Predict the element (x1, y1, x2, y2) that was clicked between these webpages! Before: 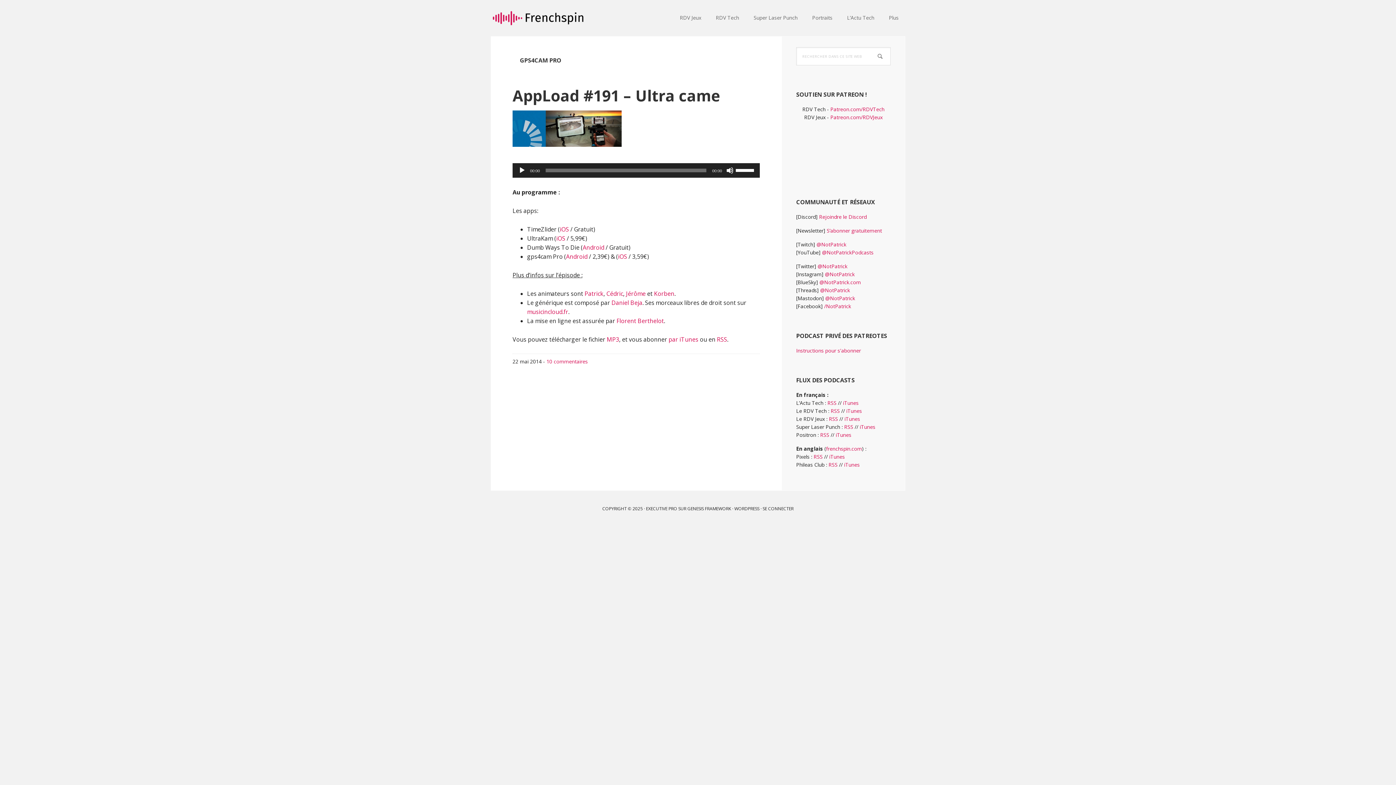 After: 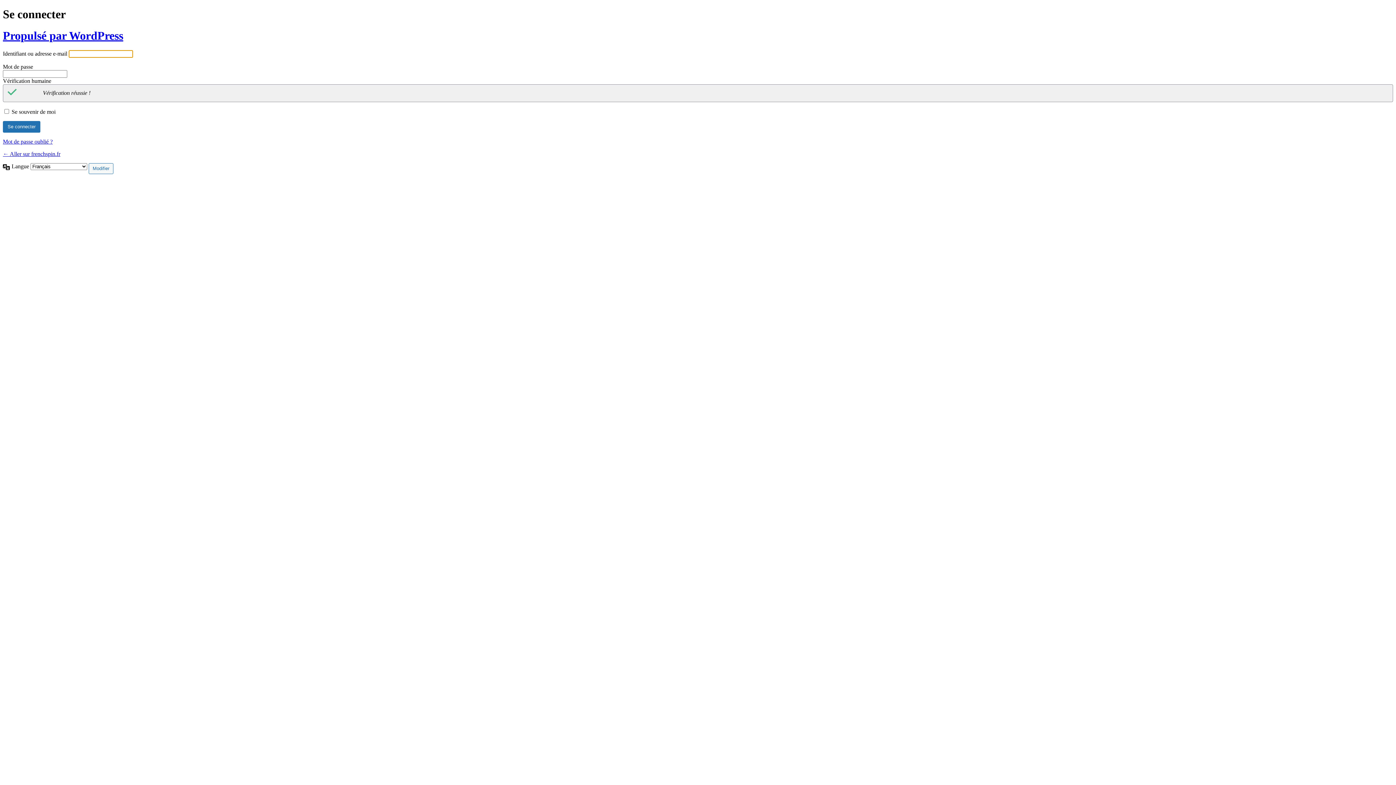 Action: bbox: (762, 505, 793, 512) label: SE CONNECTER